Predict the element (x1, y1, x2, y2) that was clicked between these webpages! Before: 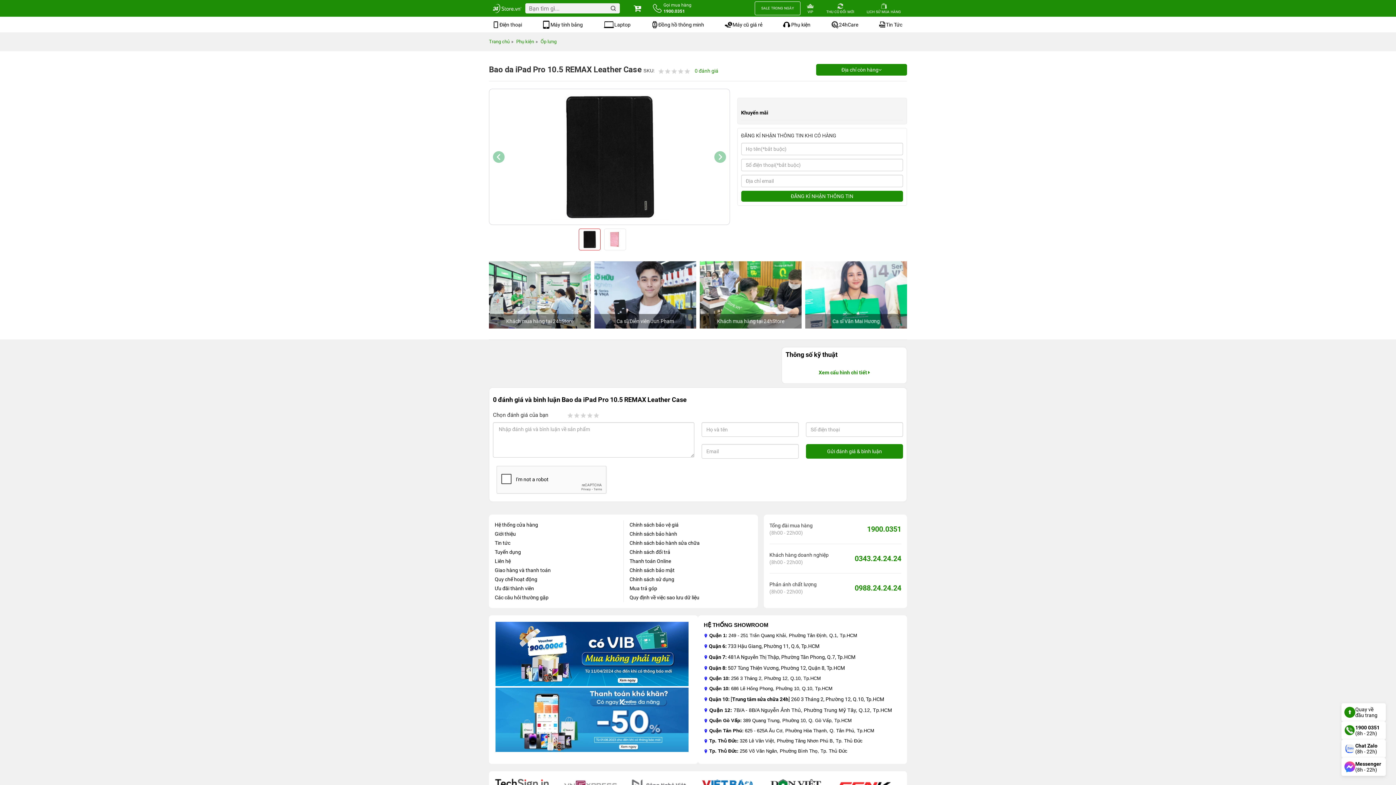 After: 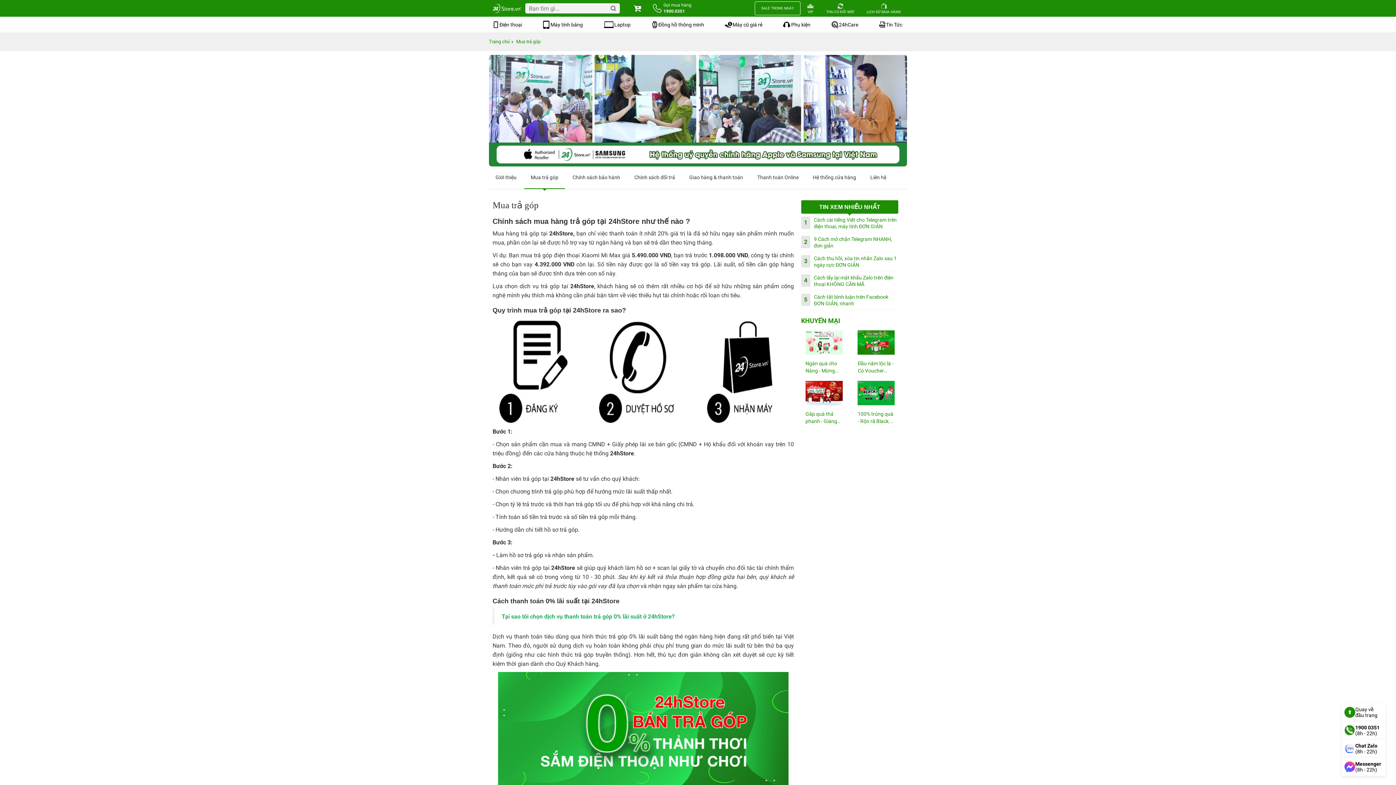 Action: bbox: (629, 585, 657, 591) label: Mua trả góp